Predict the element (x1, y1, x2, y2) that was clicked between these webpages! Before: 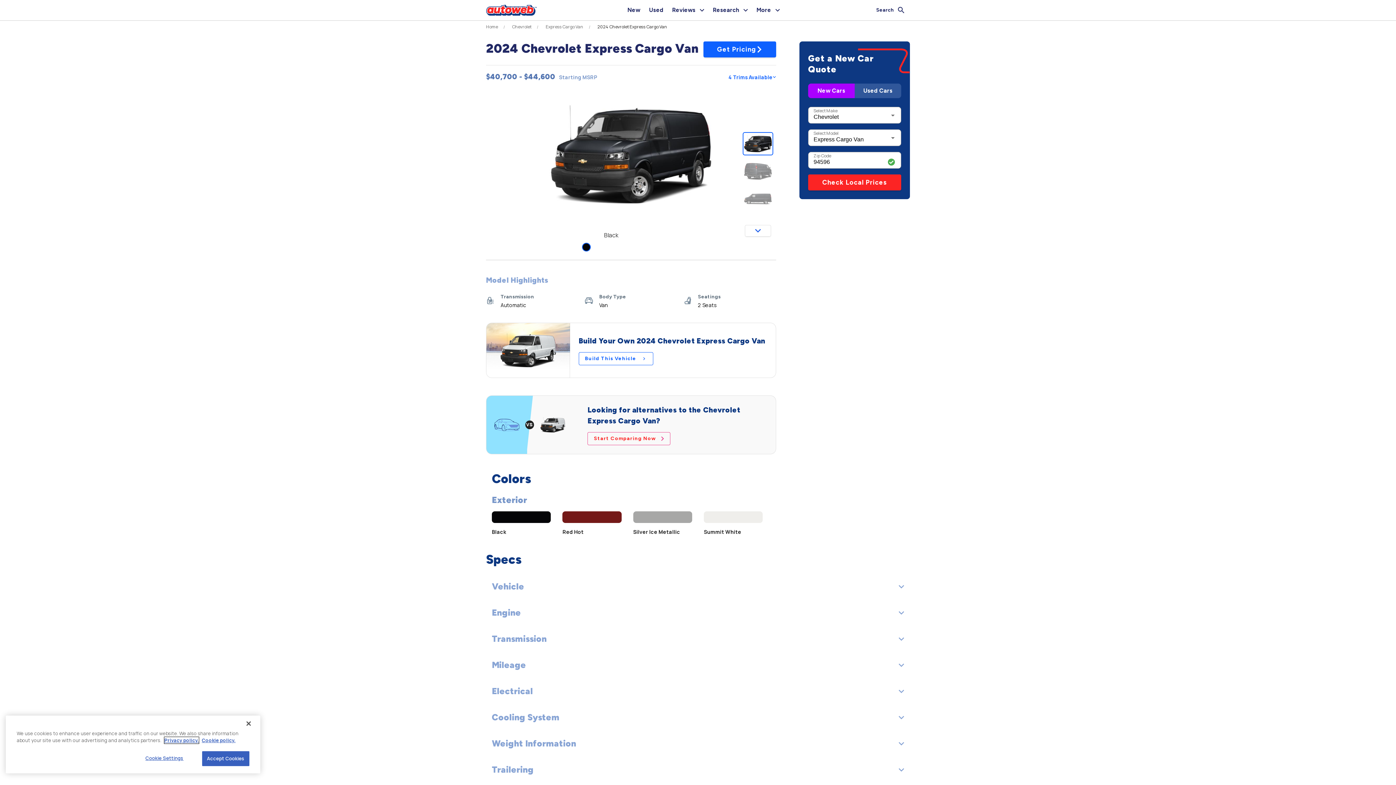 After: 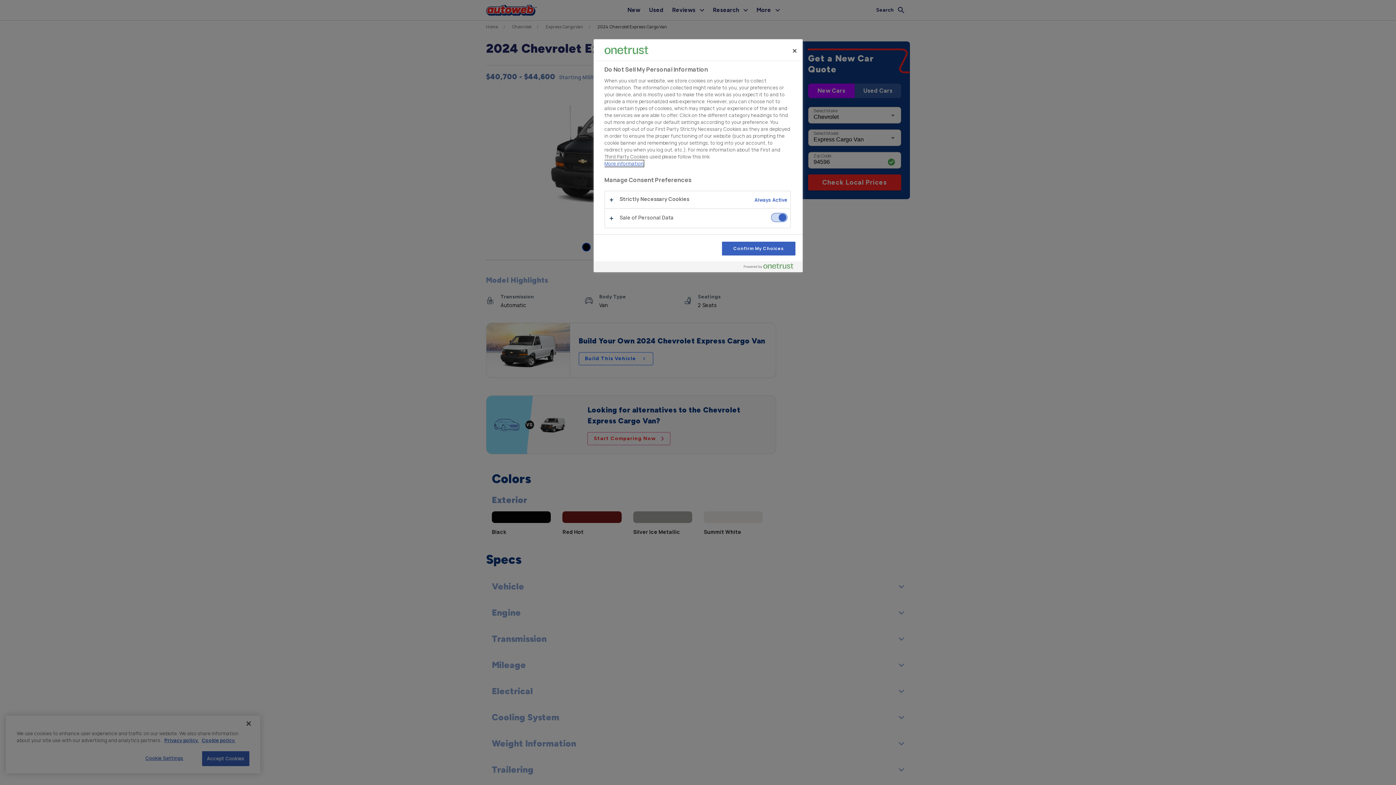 Action: bbox: (132, 751, 196, 765) label: Cookie Settings